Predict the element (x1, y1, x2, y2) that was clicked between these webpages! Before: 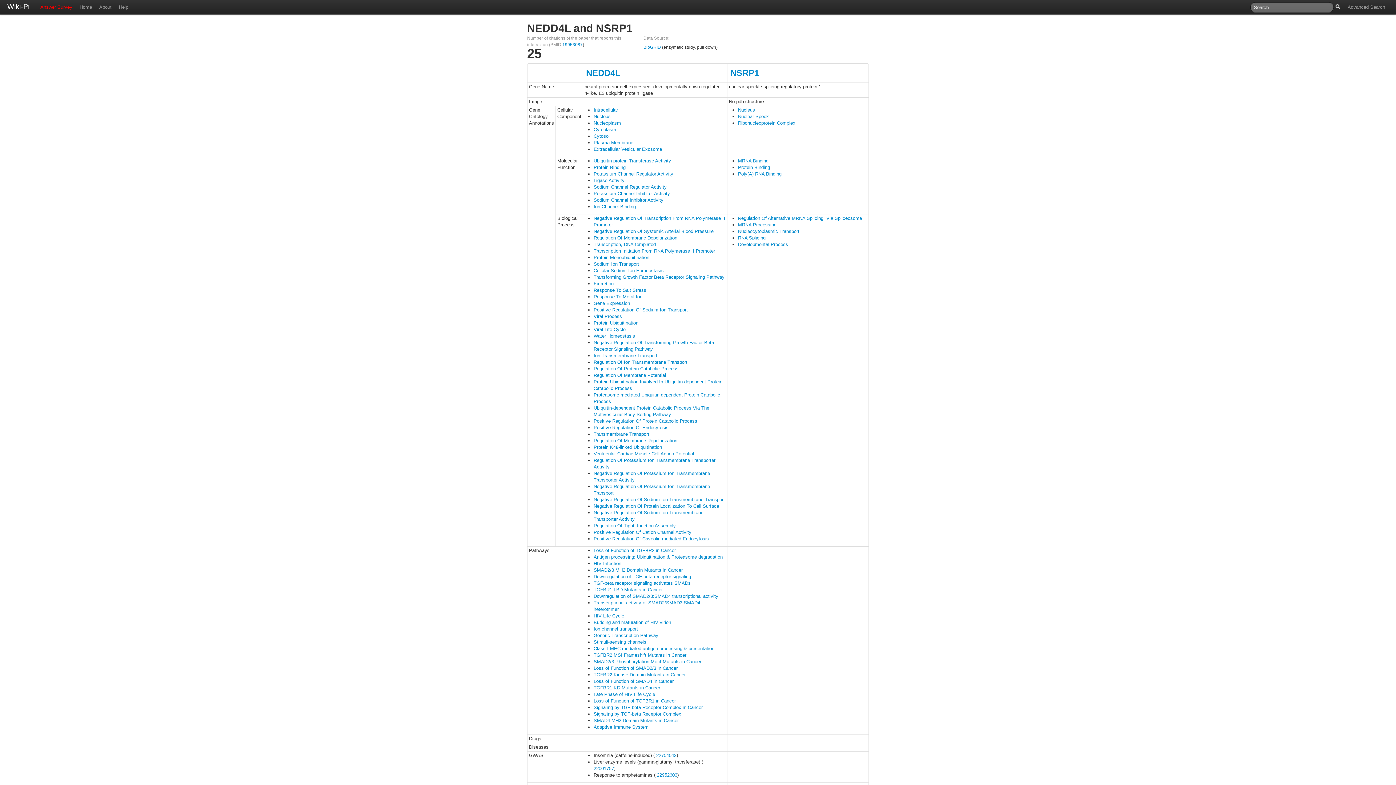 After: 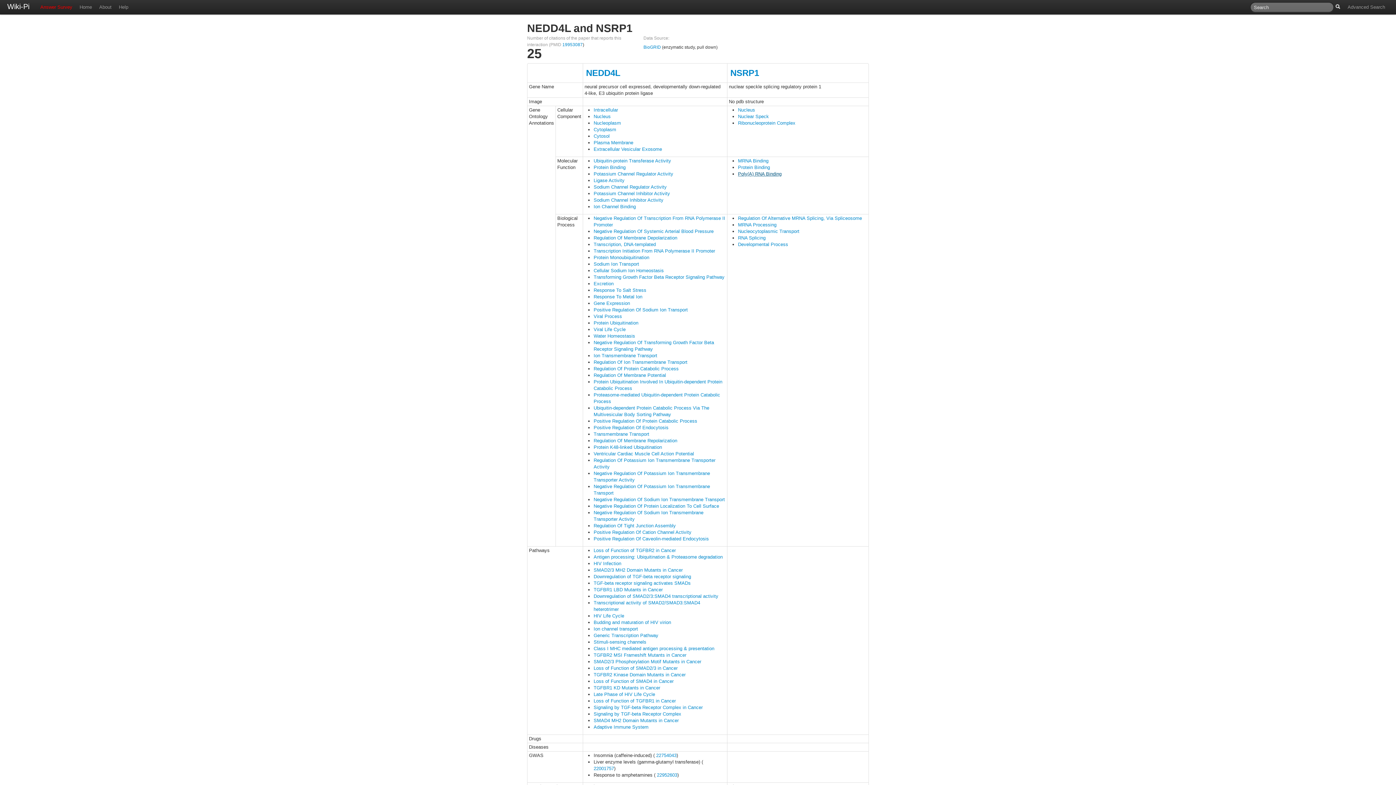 Action: bbox: (738, 171, 781, 176) label: Poly(A) RNA Binding